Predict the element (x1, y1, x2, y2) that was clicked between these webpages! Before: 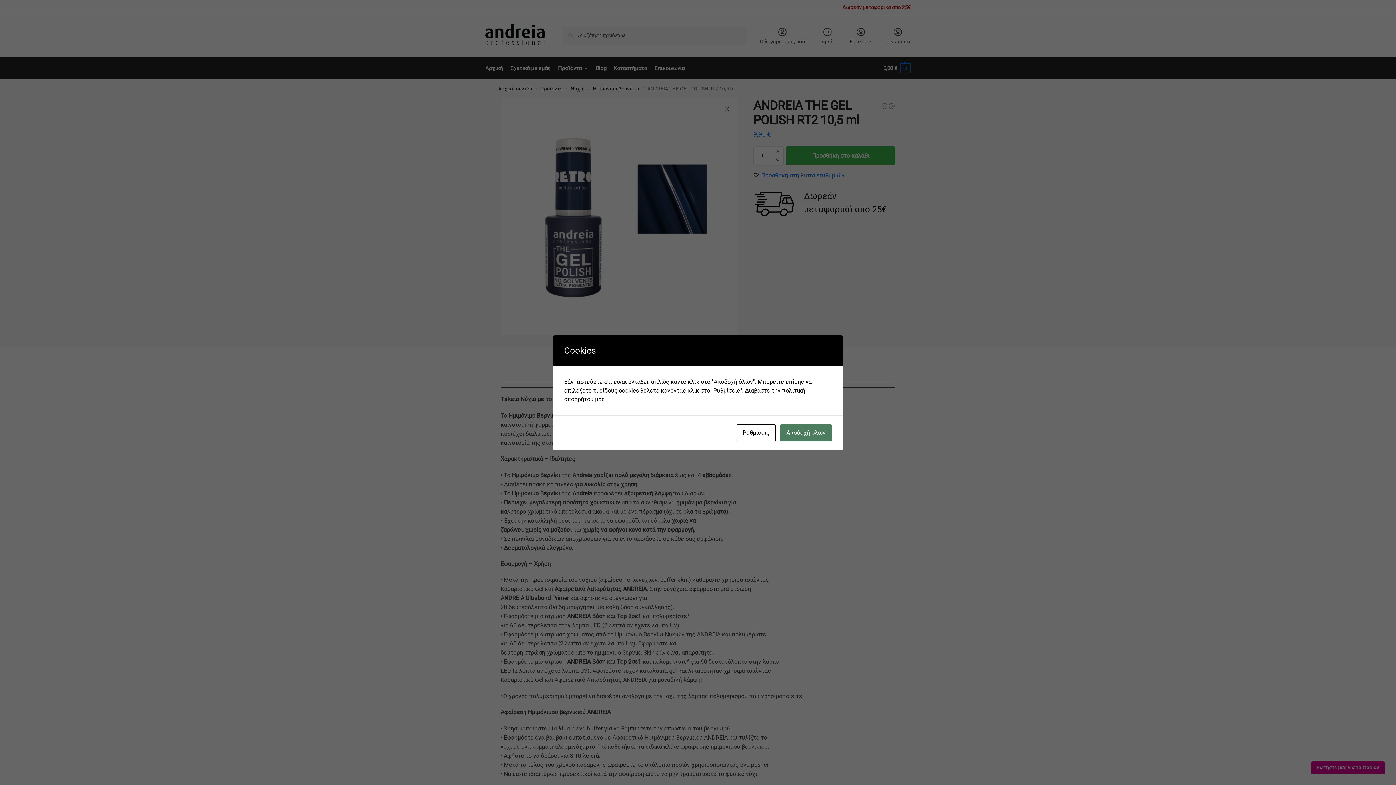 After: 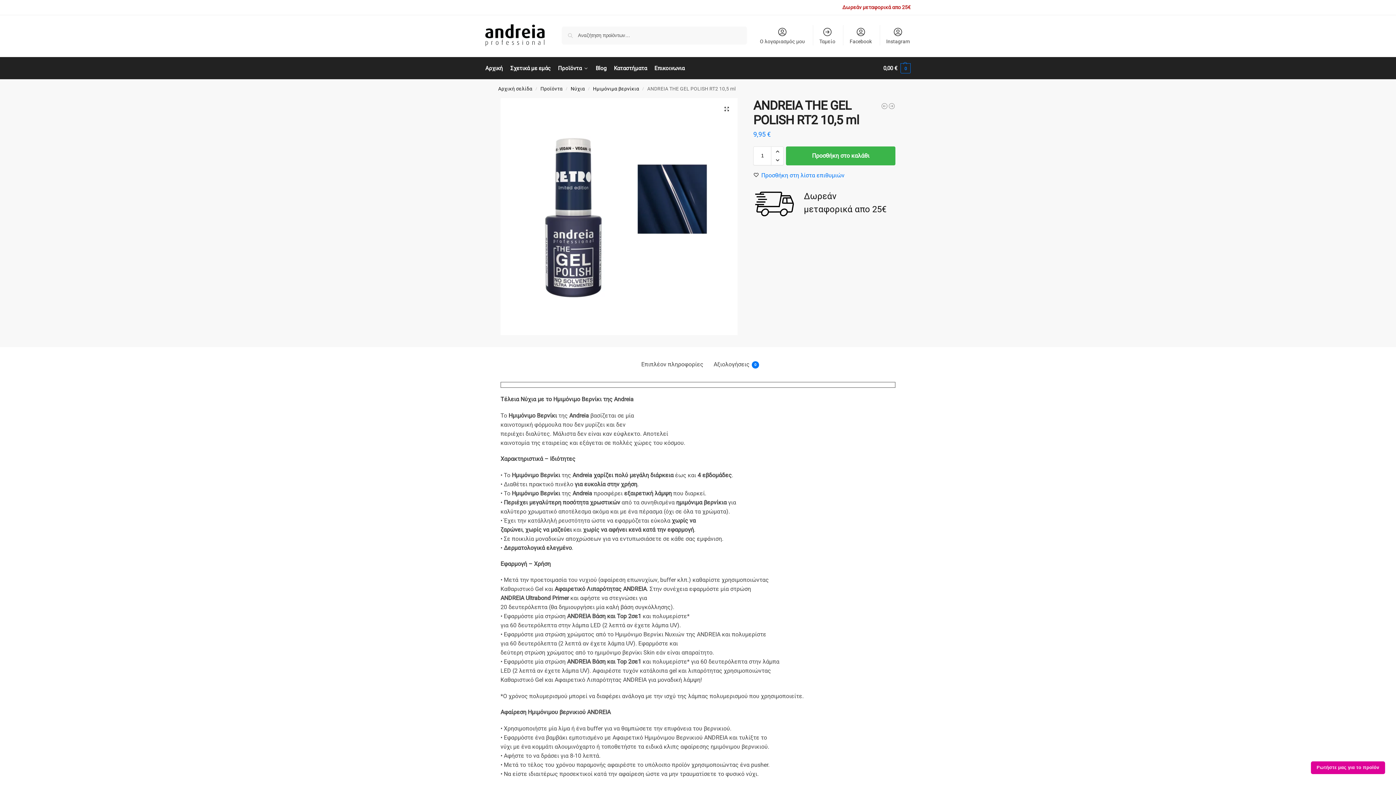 Action: bbox: (780, 424, 832, 441) label: Αποδοχή όλων